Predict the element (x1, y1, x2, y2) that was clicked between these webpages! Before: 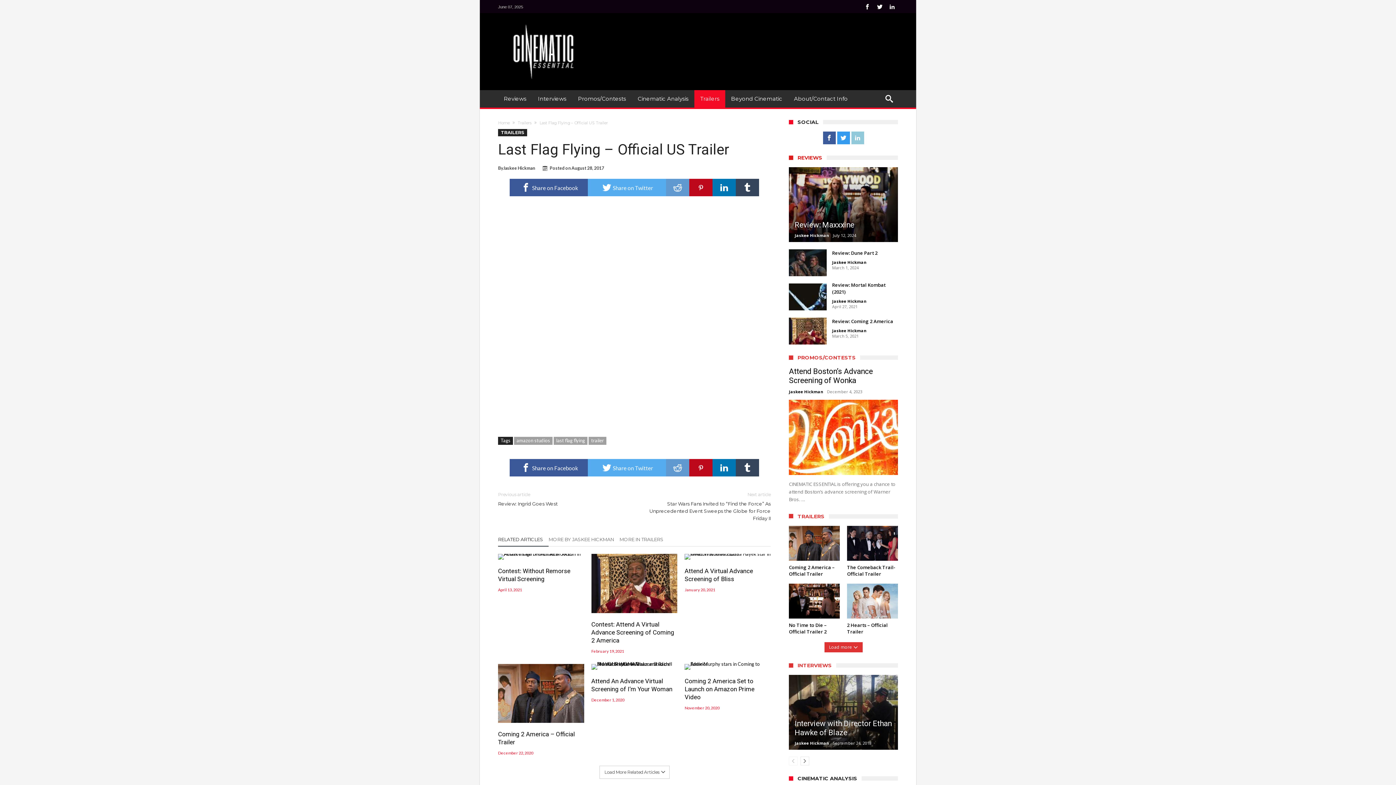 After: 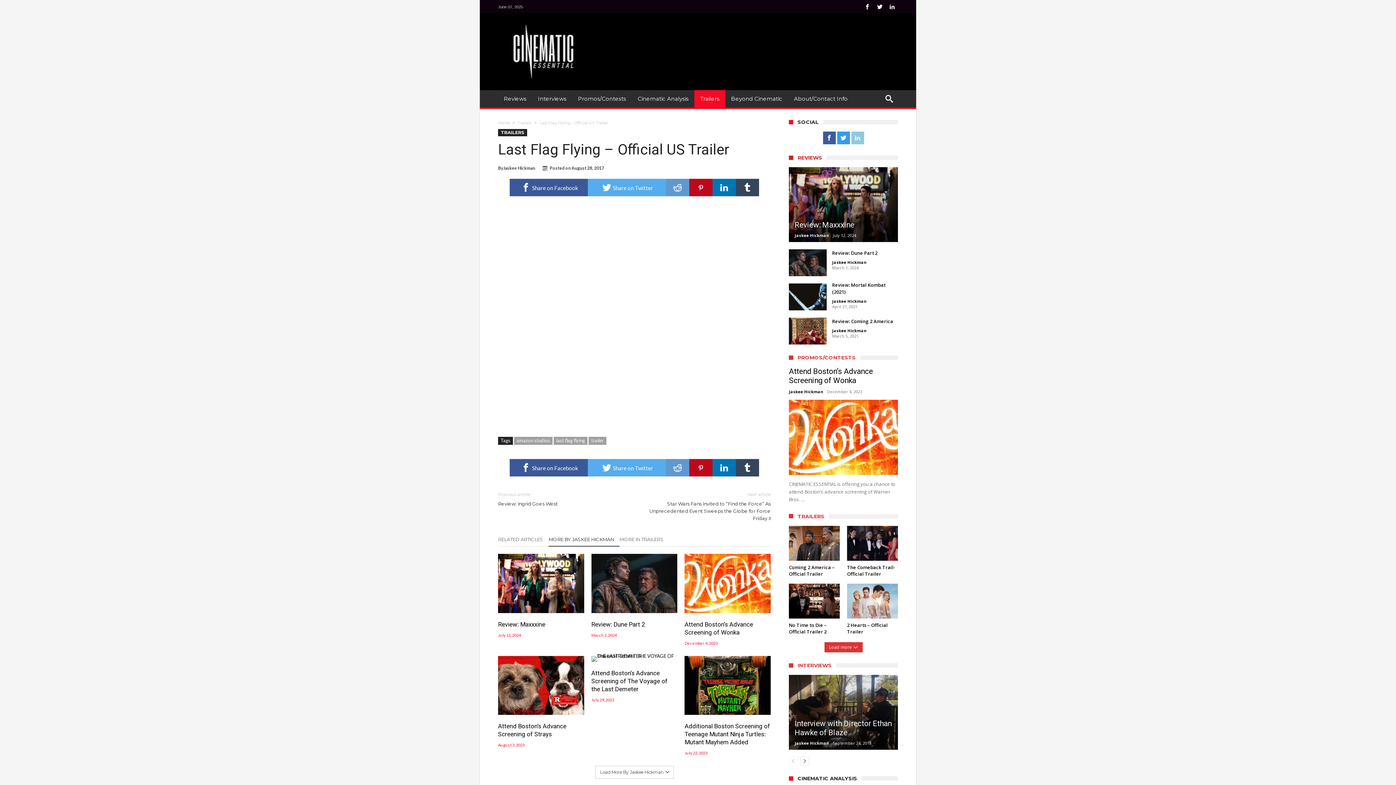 Action: bbox: (548, 536, 619, 546) label: MORE BY JASKEE HICKMAN